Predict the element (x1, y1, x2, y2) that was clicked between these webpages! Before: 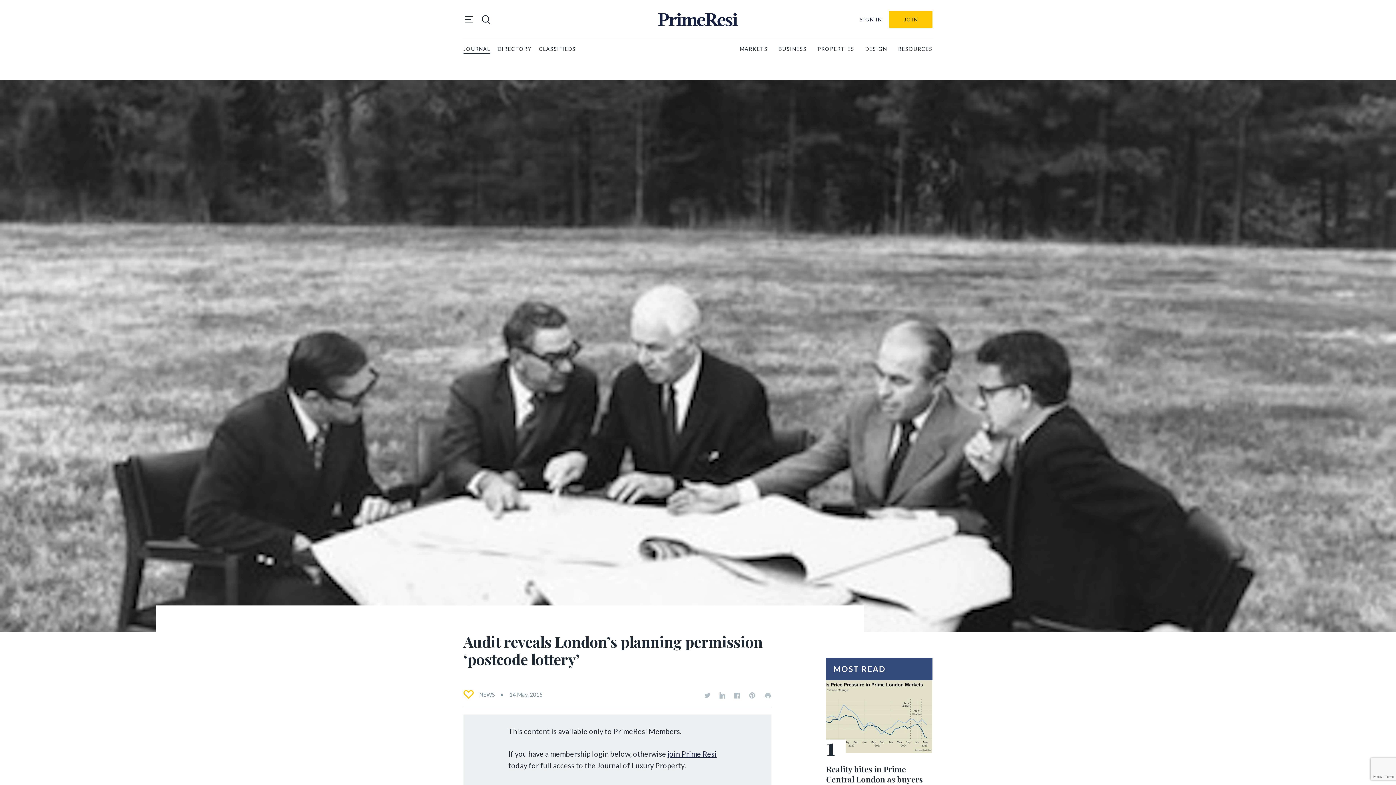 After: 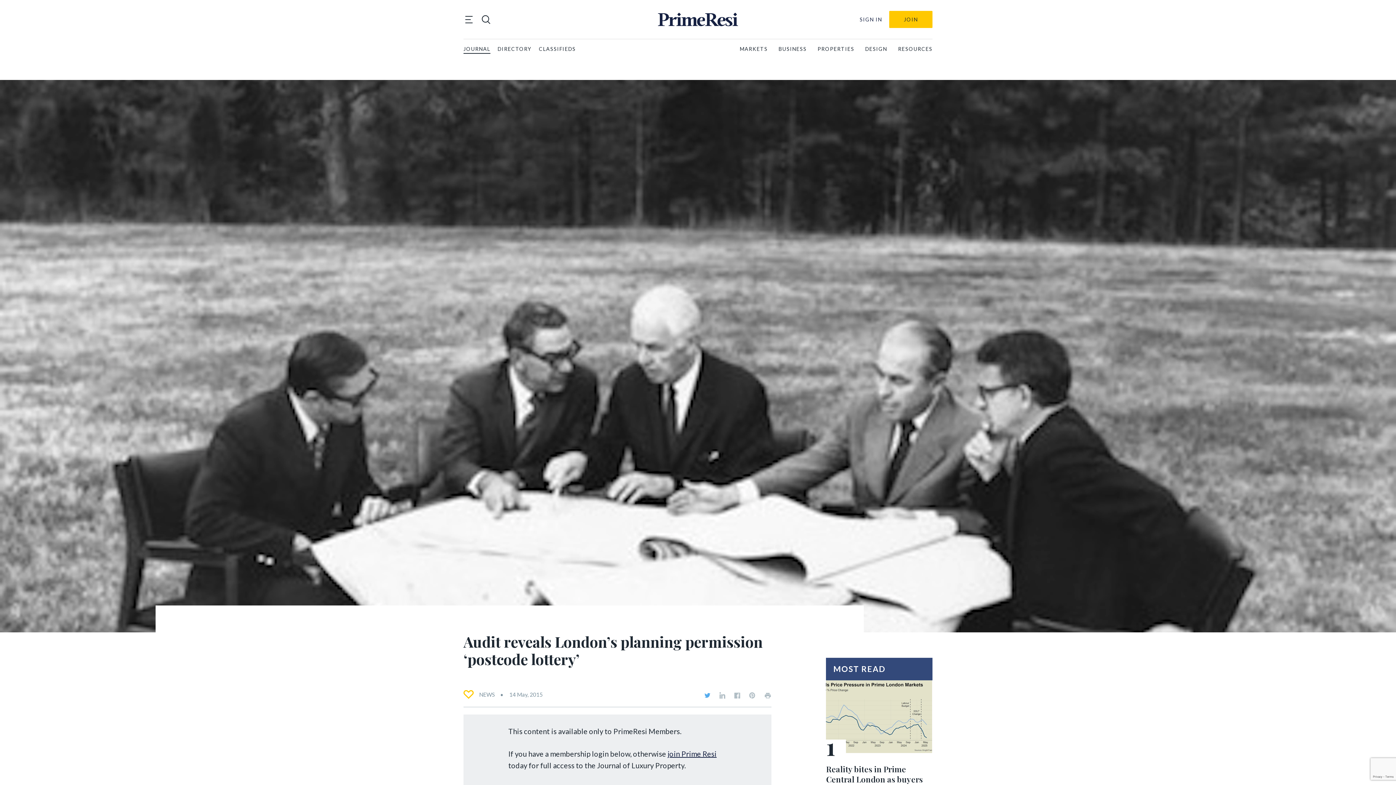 Action: label: Primeresi on Twitter bbox: (704, 692, 710, 698)